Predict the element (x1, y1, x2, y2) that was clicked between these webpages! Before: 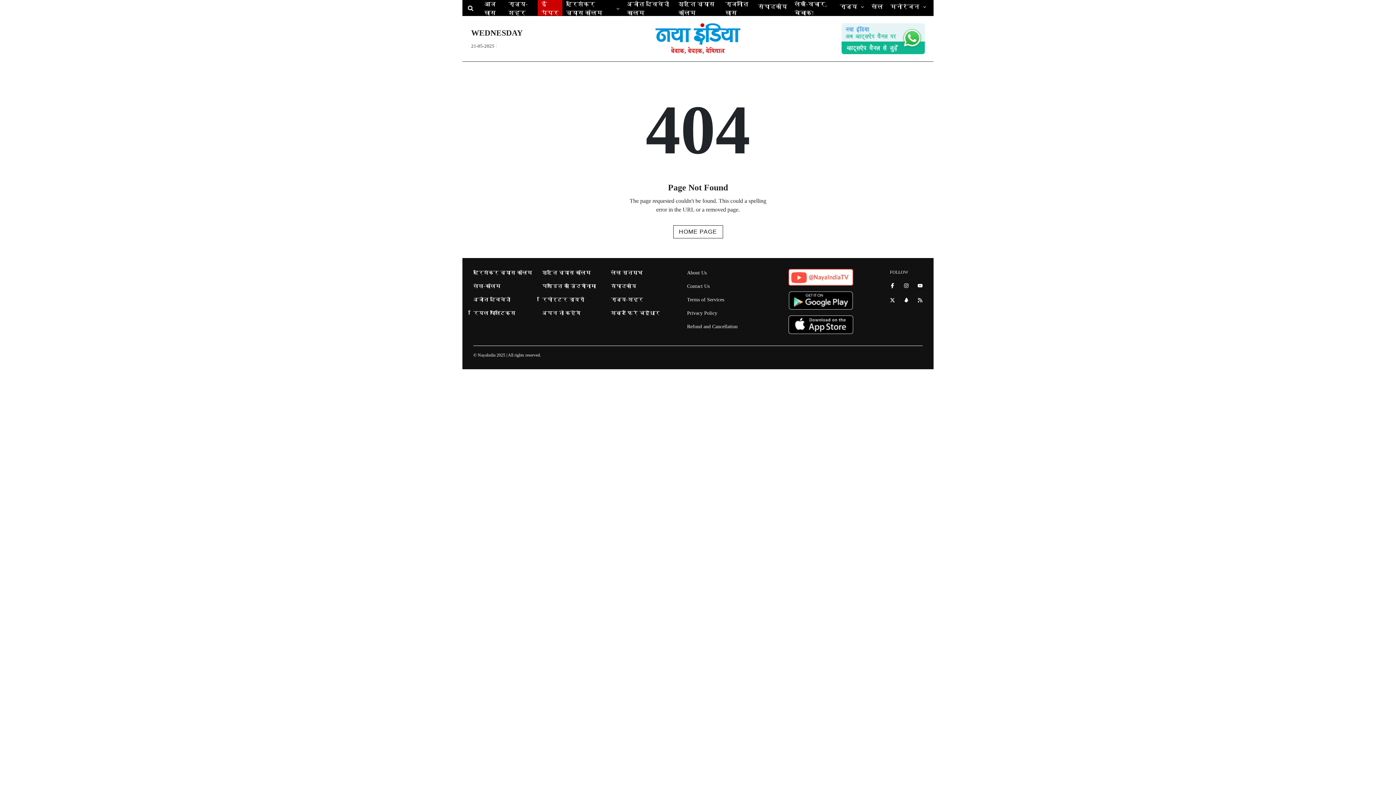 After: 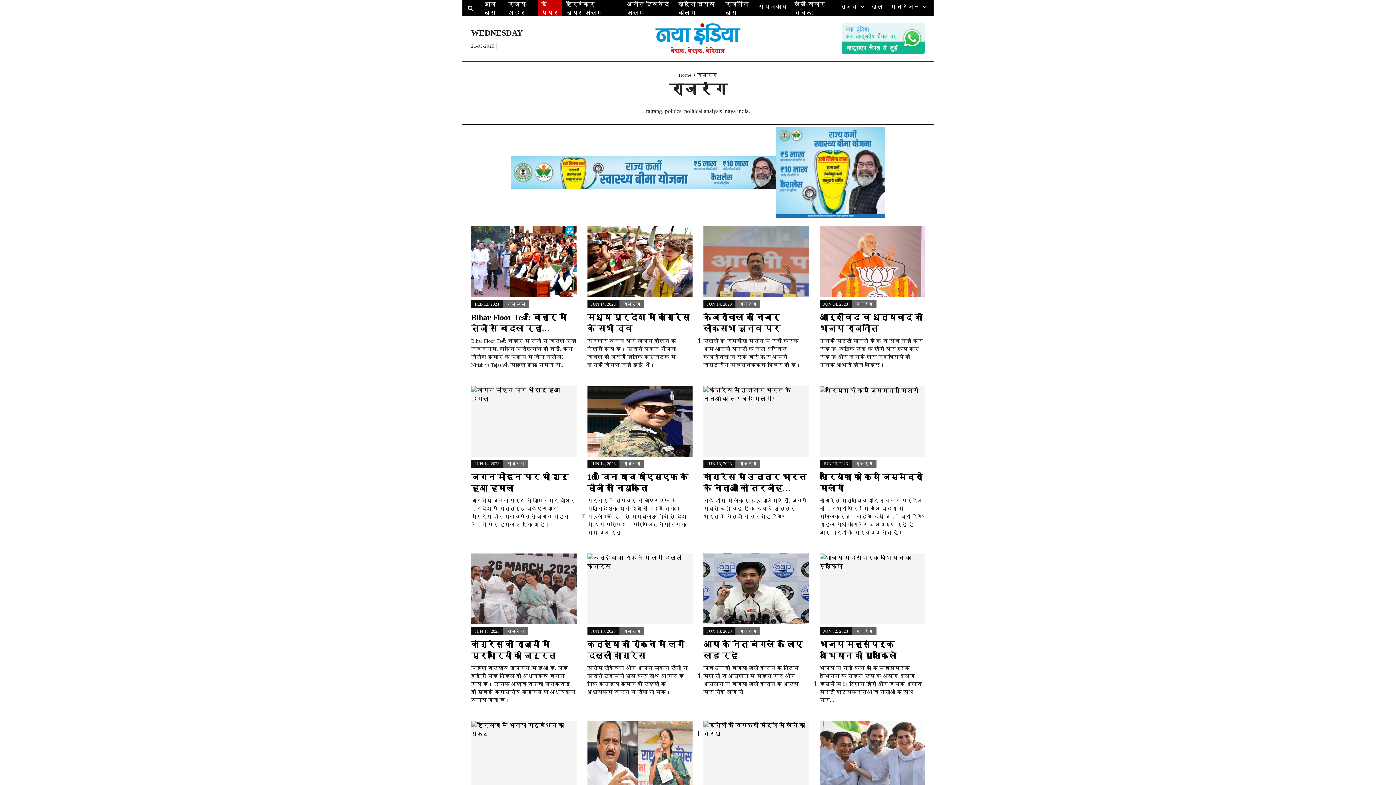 Action: bbox: (473, 310, 515, 316) label: रियल पालिटिक्स